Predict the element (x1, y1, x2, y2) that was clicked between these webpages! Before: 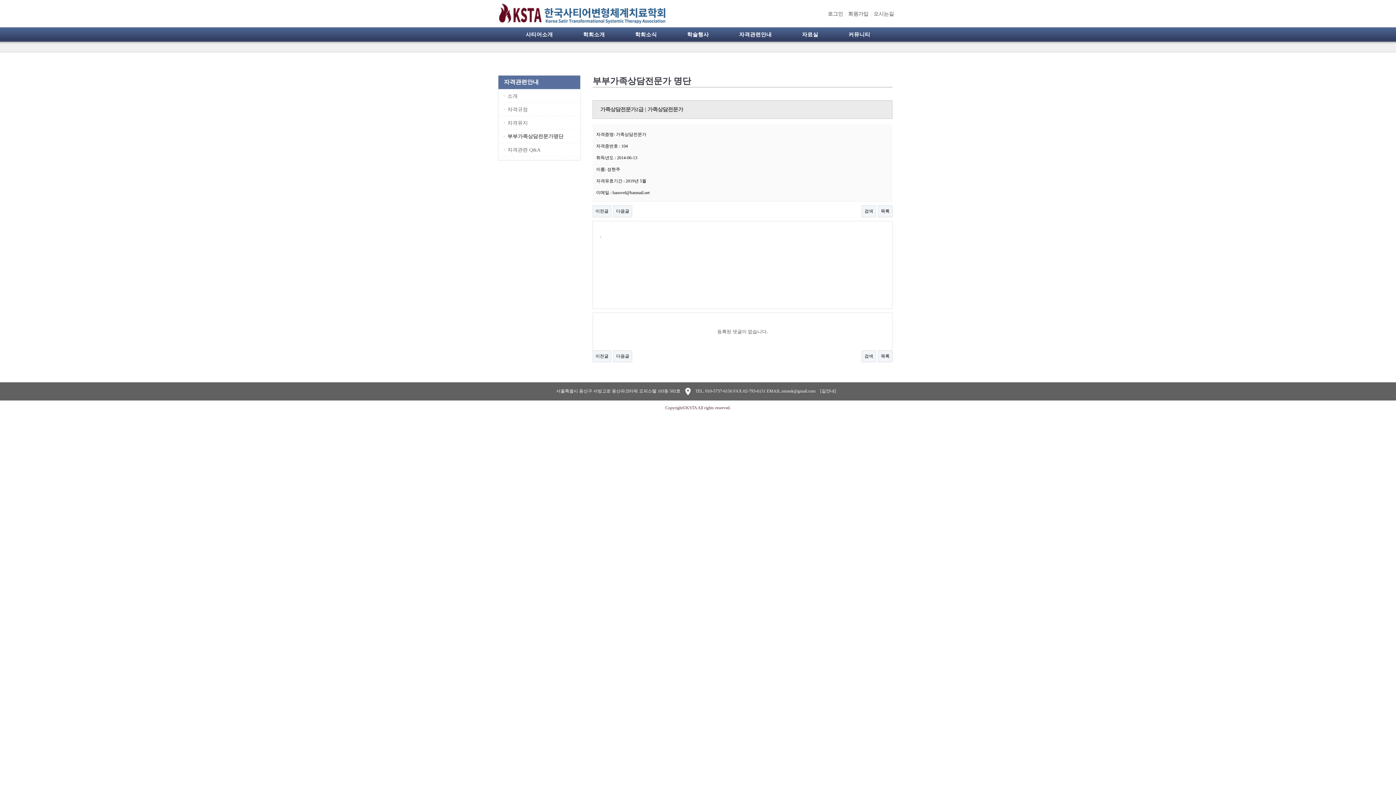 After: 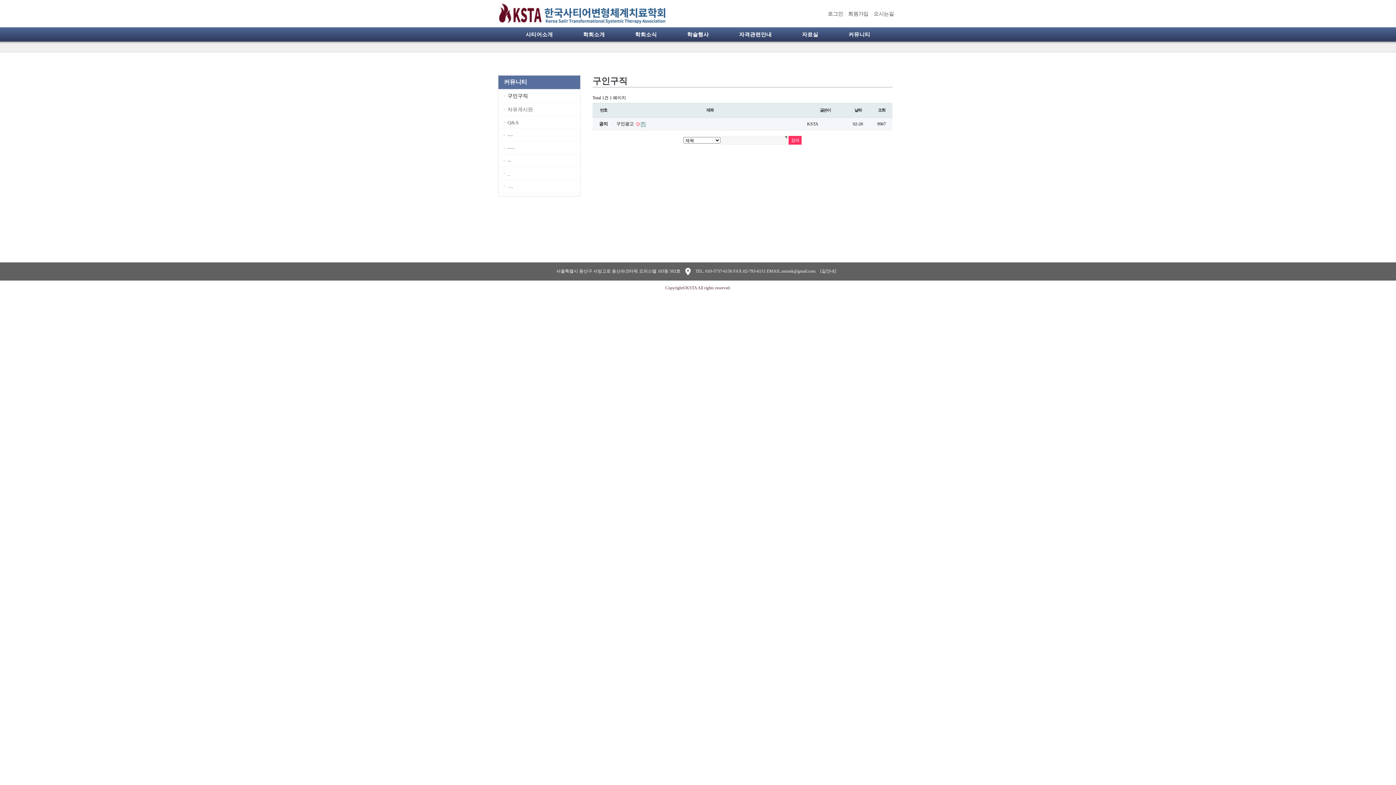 Action: label: 커뮤니티 bbox: (834, 27, 885, 43)